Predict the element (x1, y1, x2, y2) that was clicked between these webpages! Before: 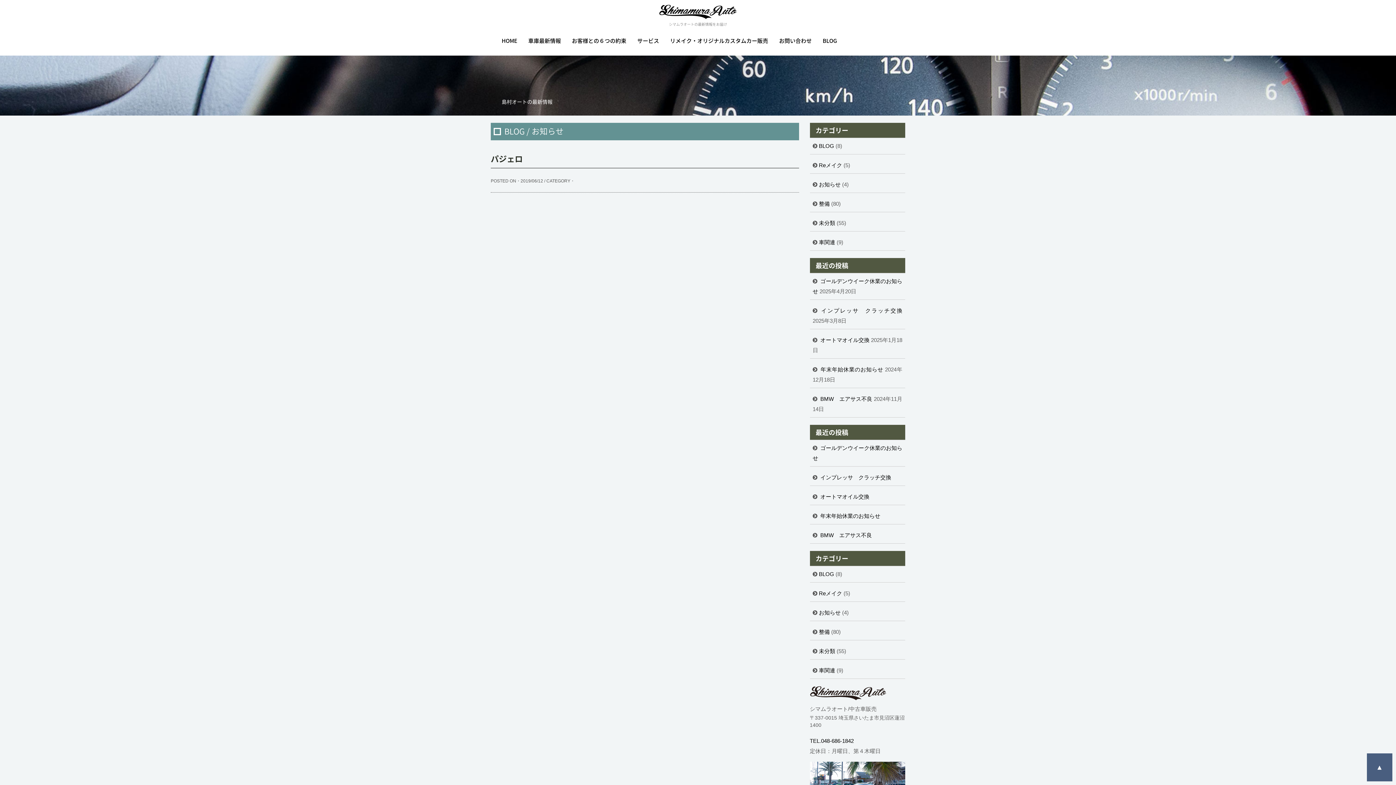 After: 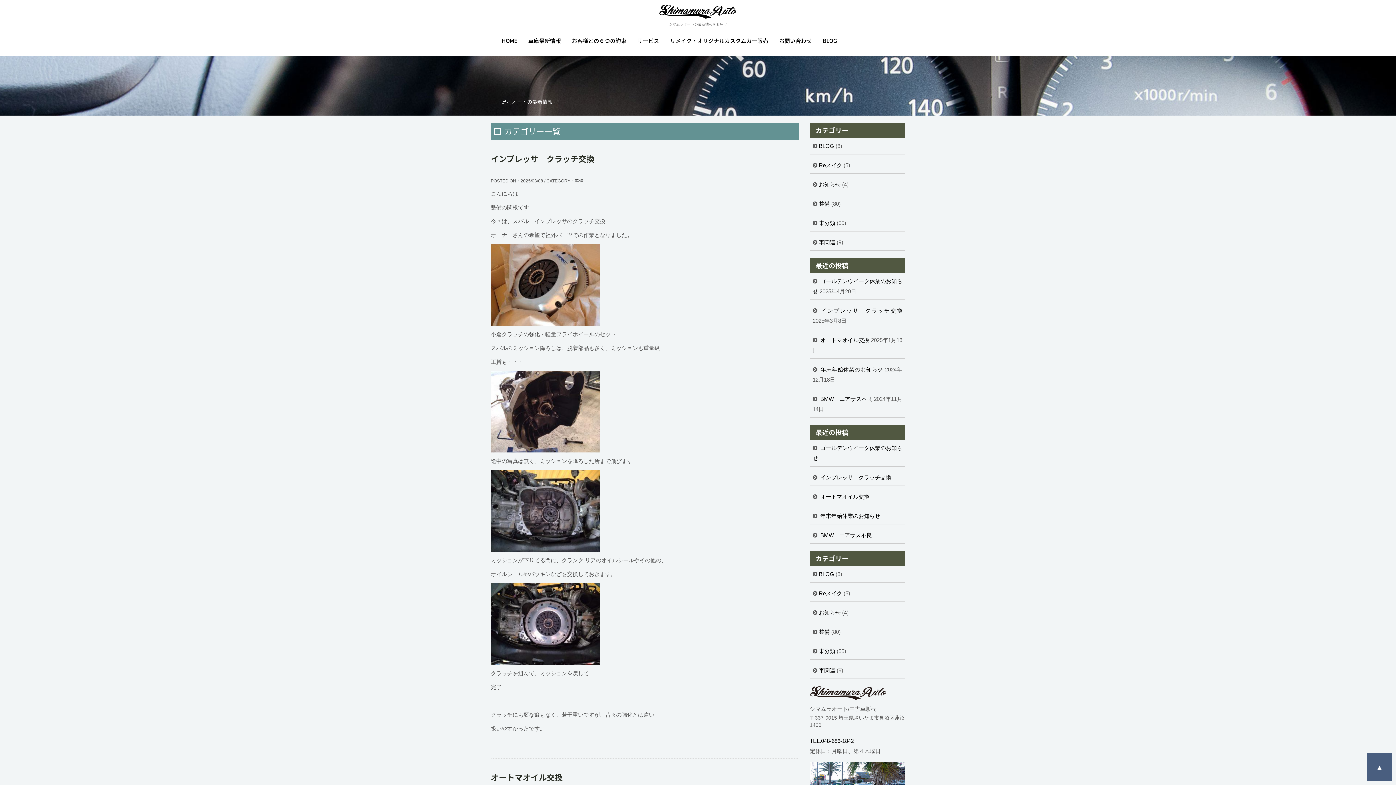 Action: bbox: (819, 200, 830, 206) label: 整備